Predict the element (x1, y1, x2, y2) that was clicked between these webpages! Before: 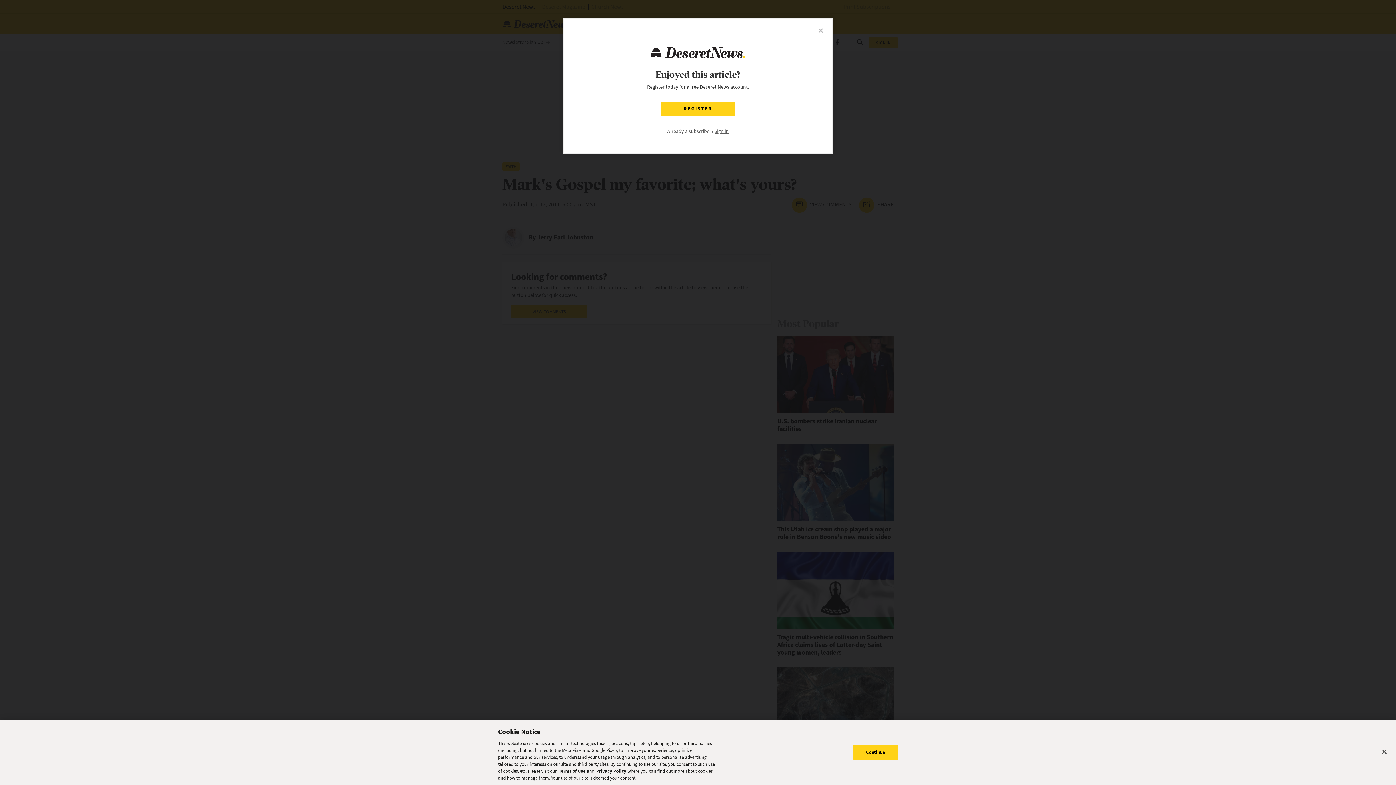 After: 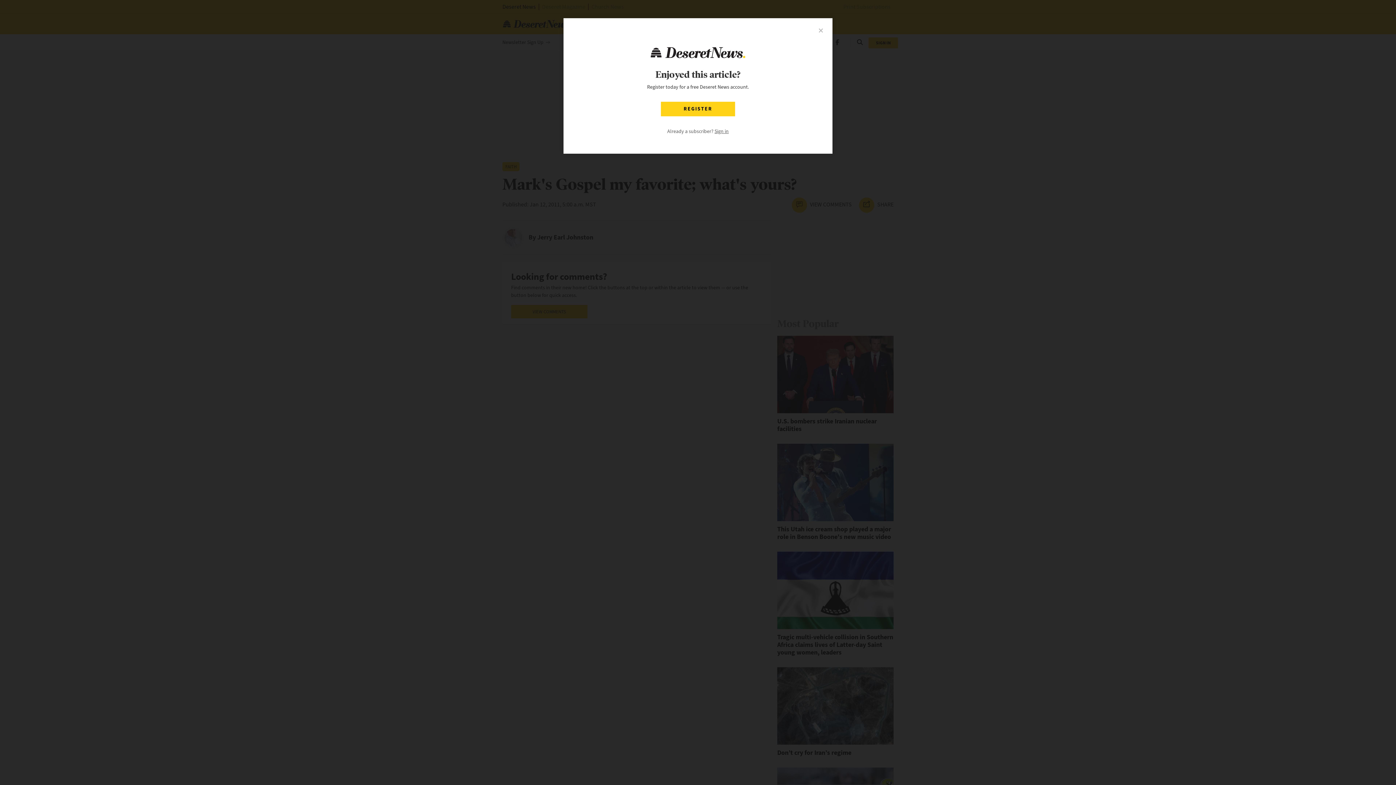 Action: label: Close bbox: (1376, 744, 1392, 760)